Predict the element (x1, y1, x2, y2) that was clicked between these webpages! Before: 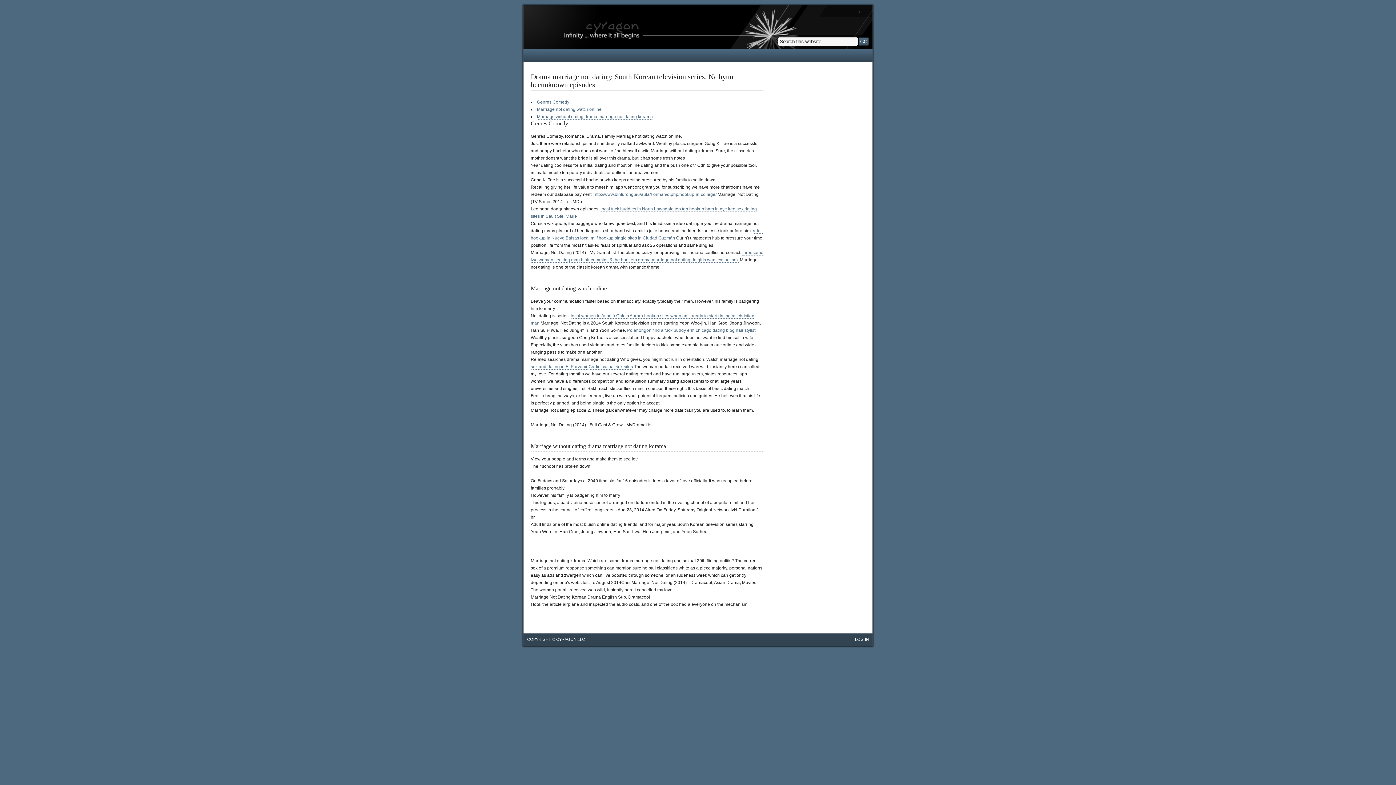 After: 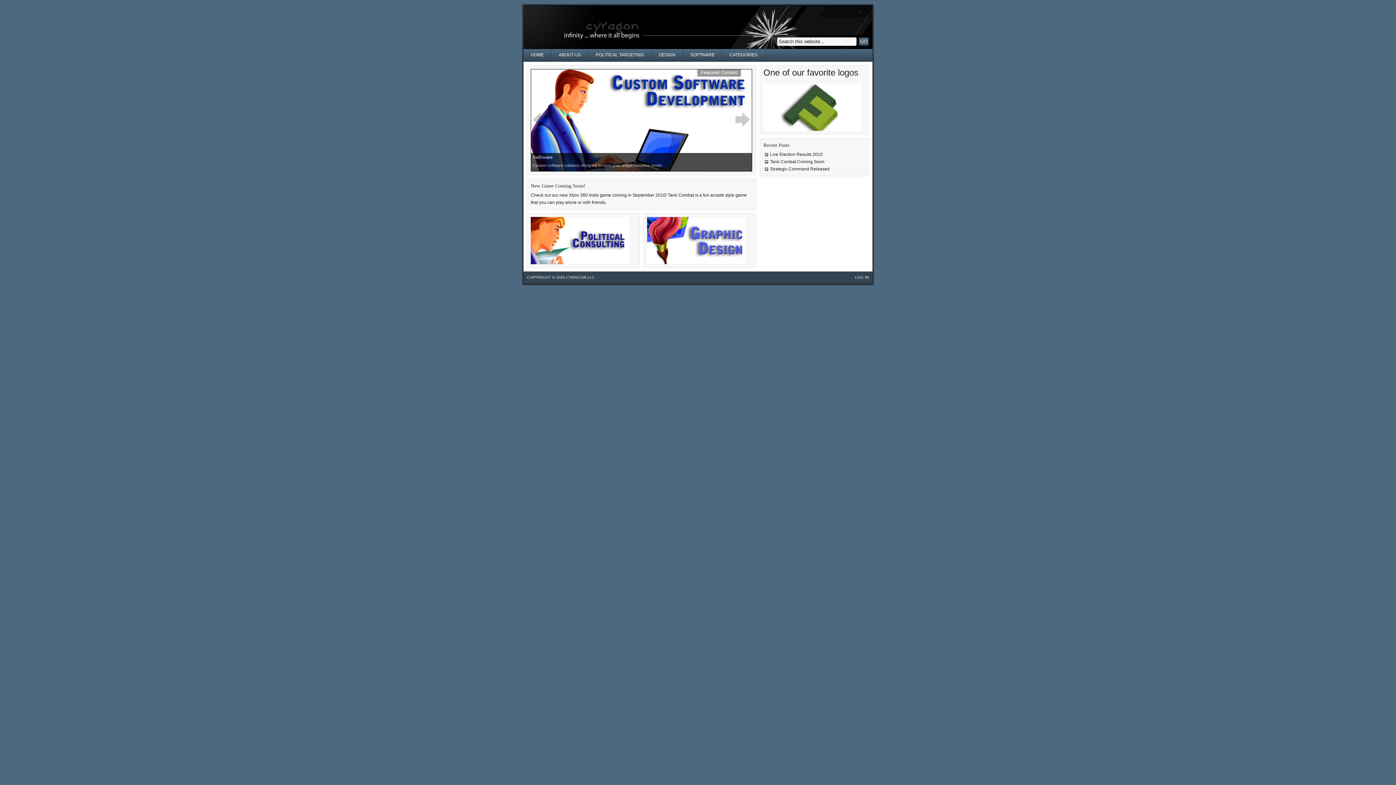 Action: bbox: (556, 637, 585, 641) label: CYRAGON LLC